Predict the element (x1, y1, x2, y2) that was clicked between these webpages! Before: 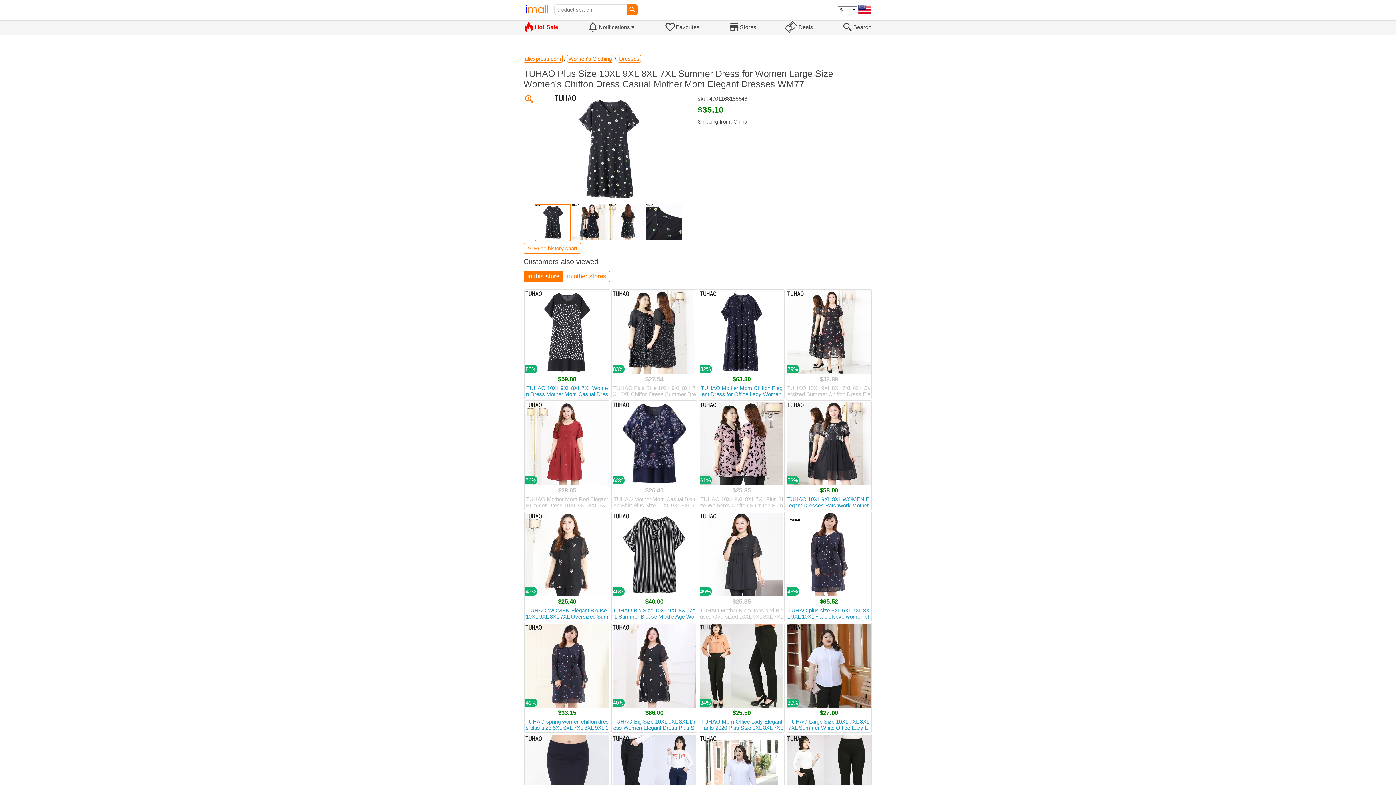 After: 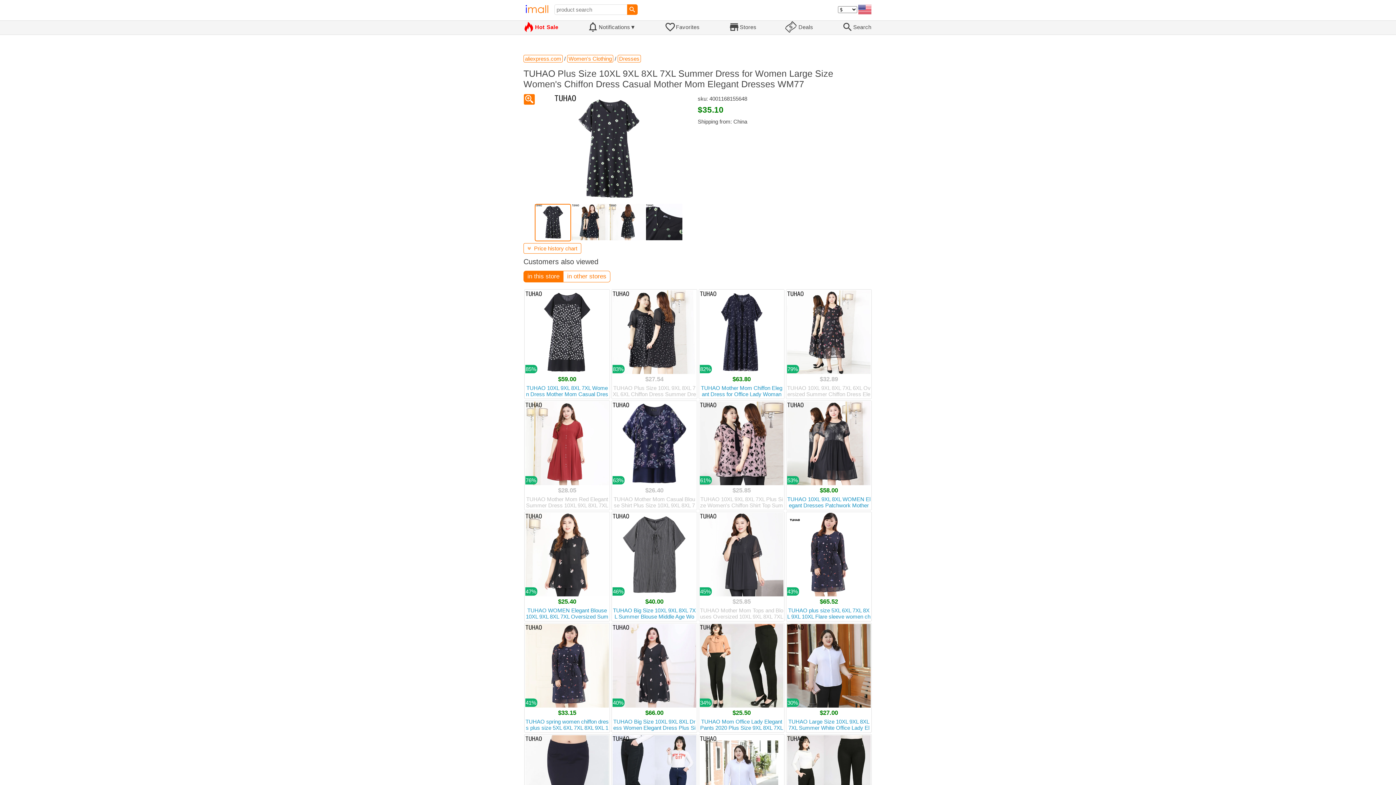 Action: bbox: (524, 94, 534, 104) label: 